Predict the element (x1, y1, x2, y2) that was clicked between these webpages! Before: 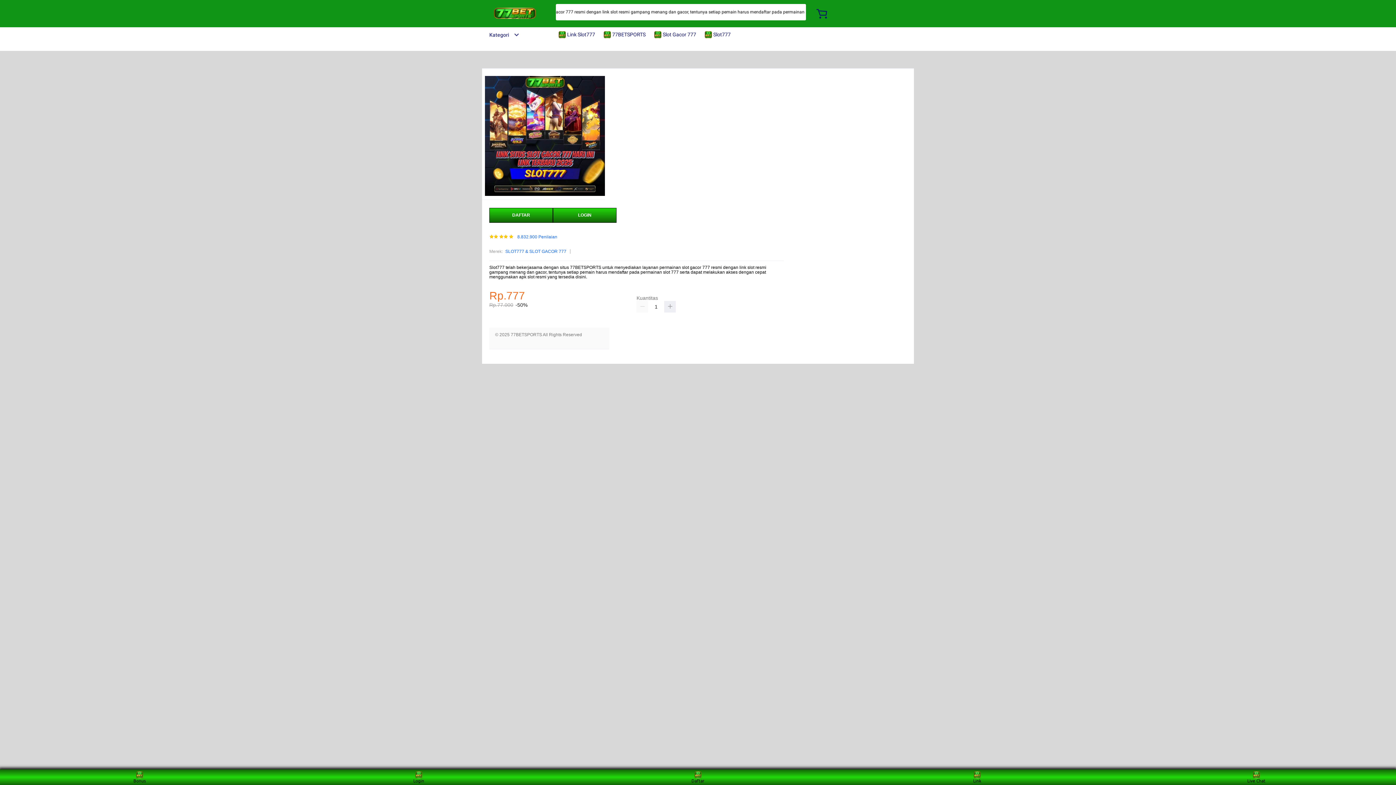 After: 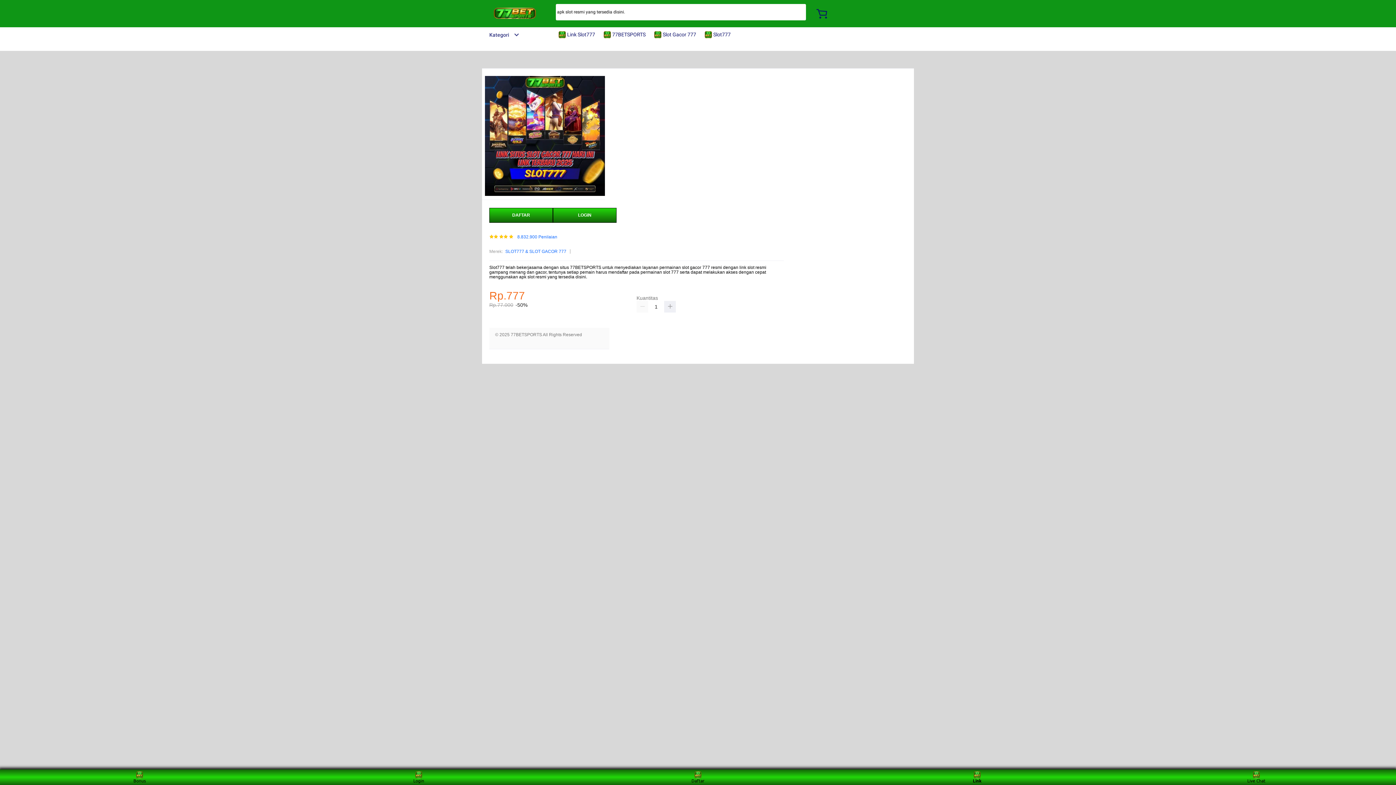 Action: bbox: (963, 771, 991, 783) label: Link